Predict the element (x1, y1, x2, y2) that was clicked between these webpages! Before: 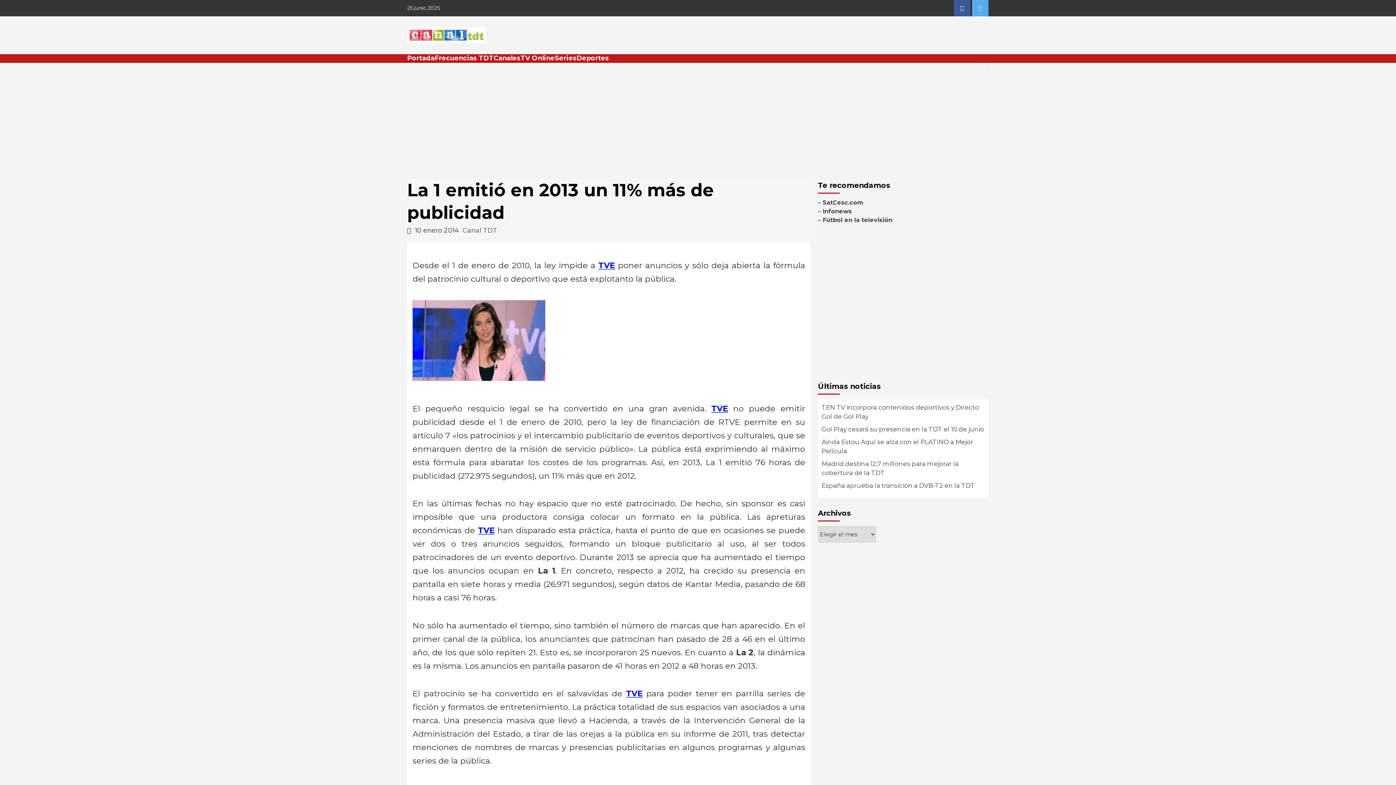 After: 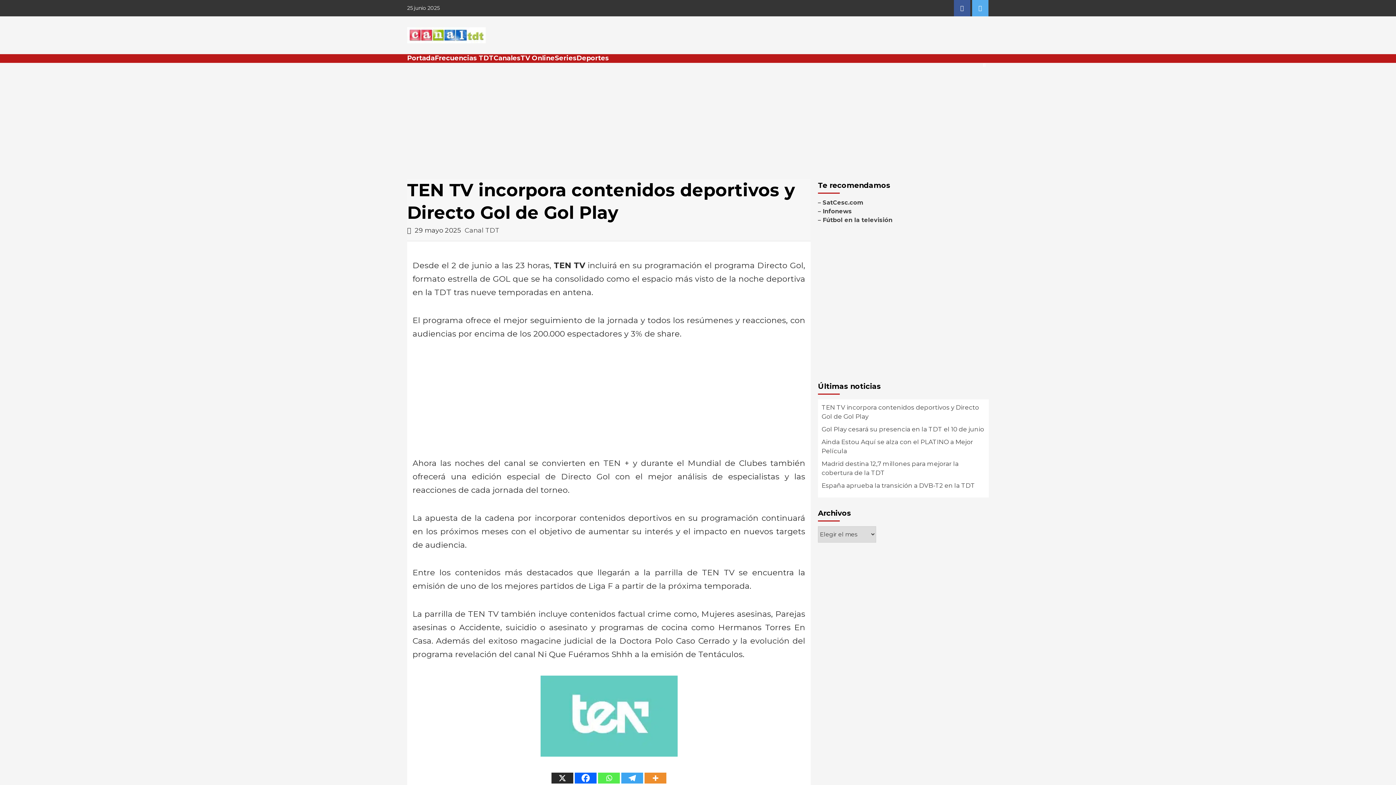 Action: bbox: (821, 403, 985, 425) label: TEN TV incorpora contenidos deportivos y Directo Gol de Gol Play